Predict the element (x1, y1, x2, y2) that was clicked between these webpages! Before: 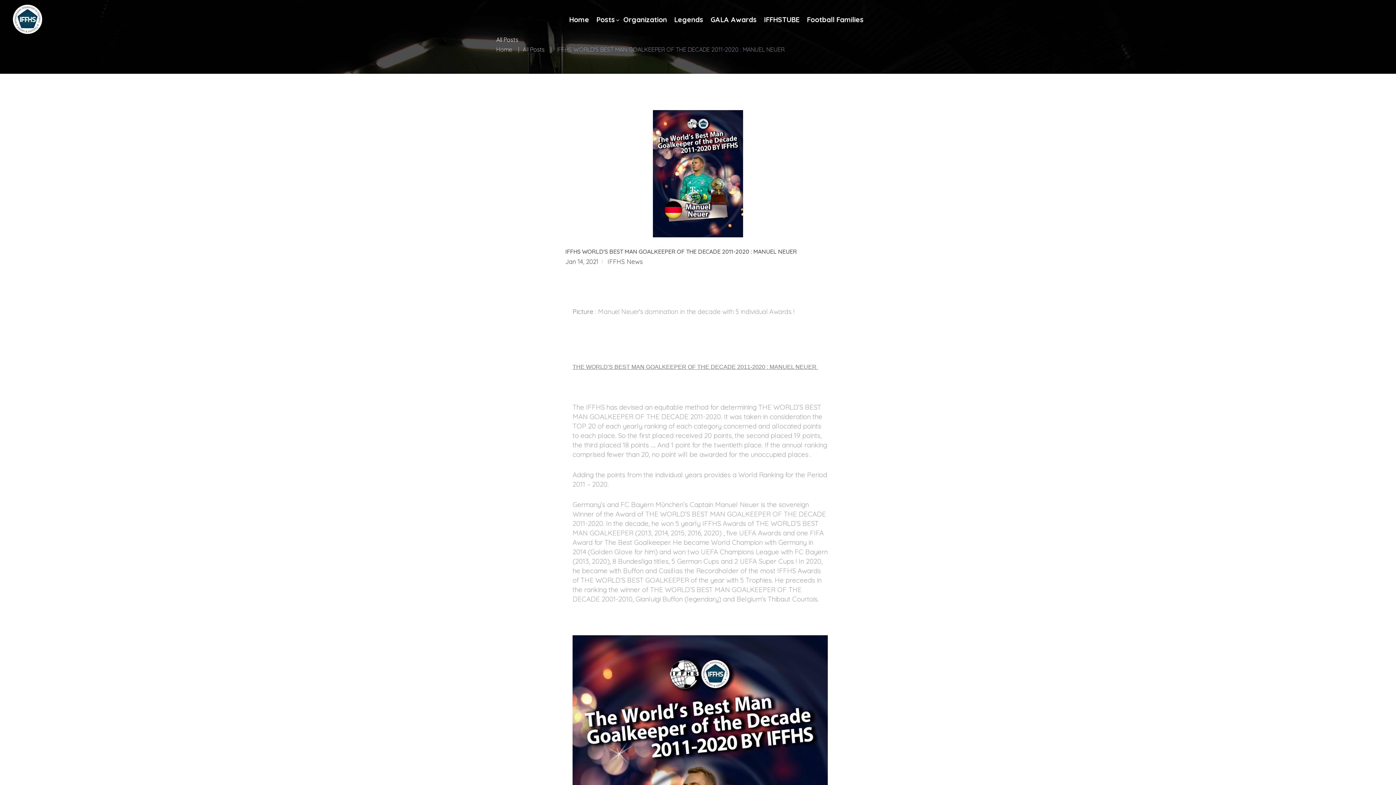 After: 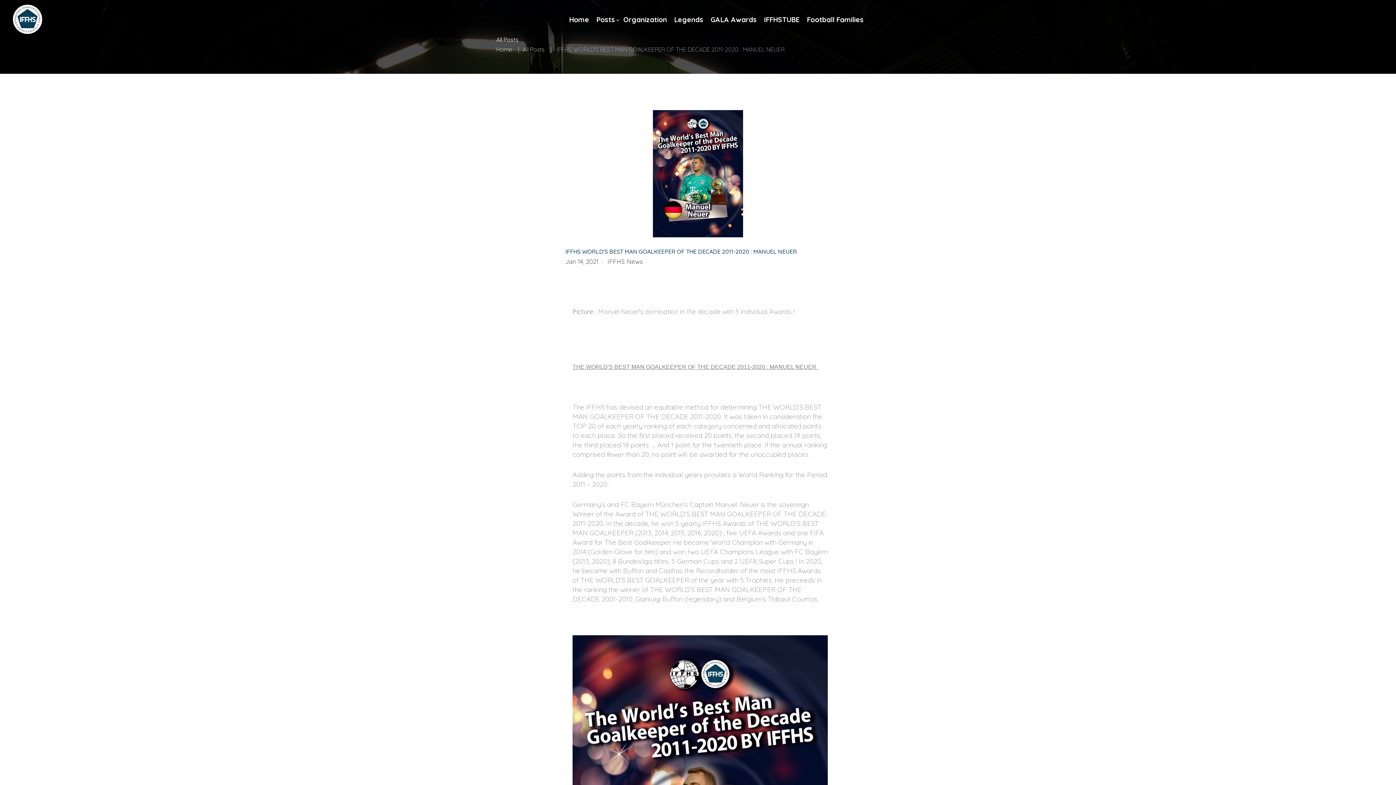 Action: bbox: (565, 248, 797, 255) label: IFFHS WORLD'S BEST MAN GOALKEEPER OF THE DECADE 2011-2020 : MANUEL NEUER